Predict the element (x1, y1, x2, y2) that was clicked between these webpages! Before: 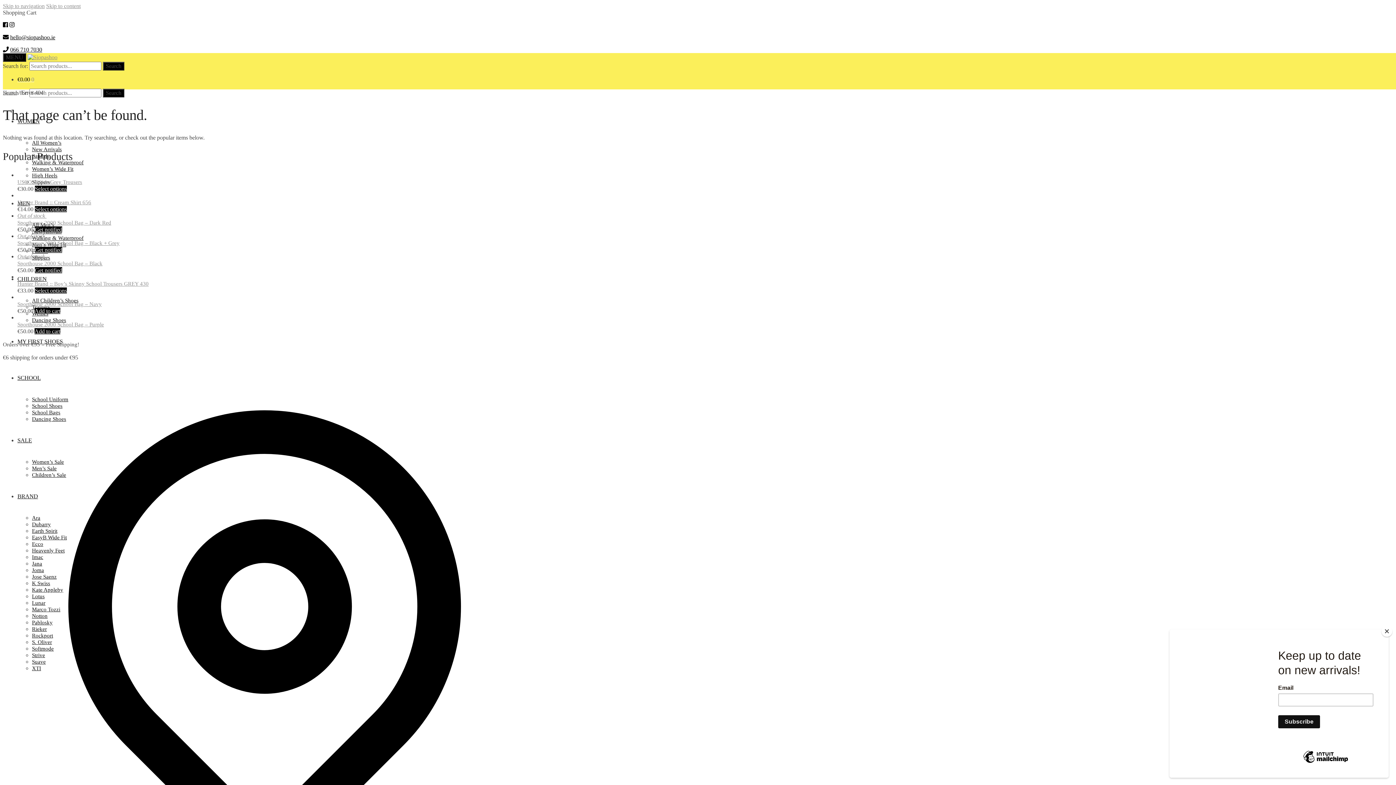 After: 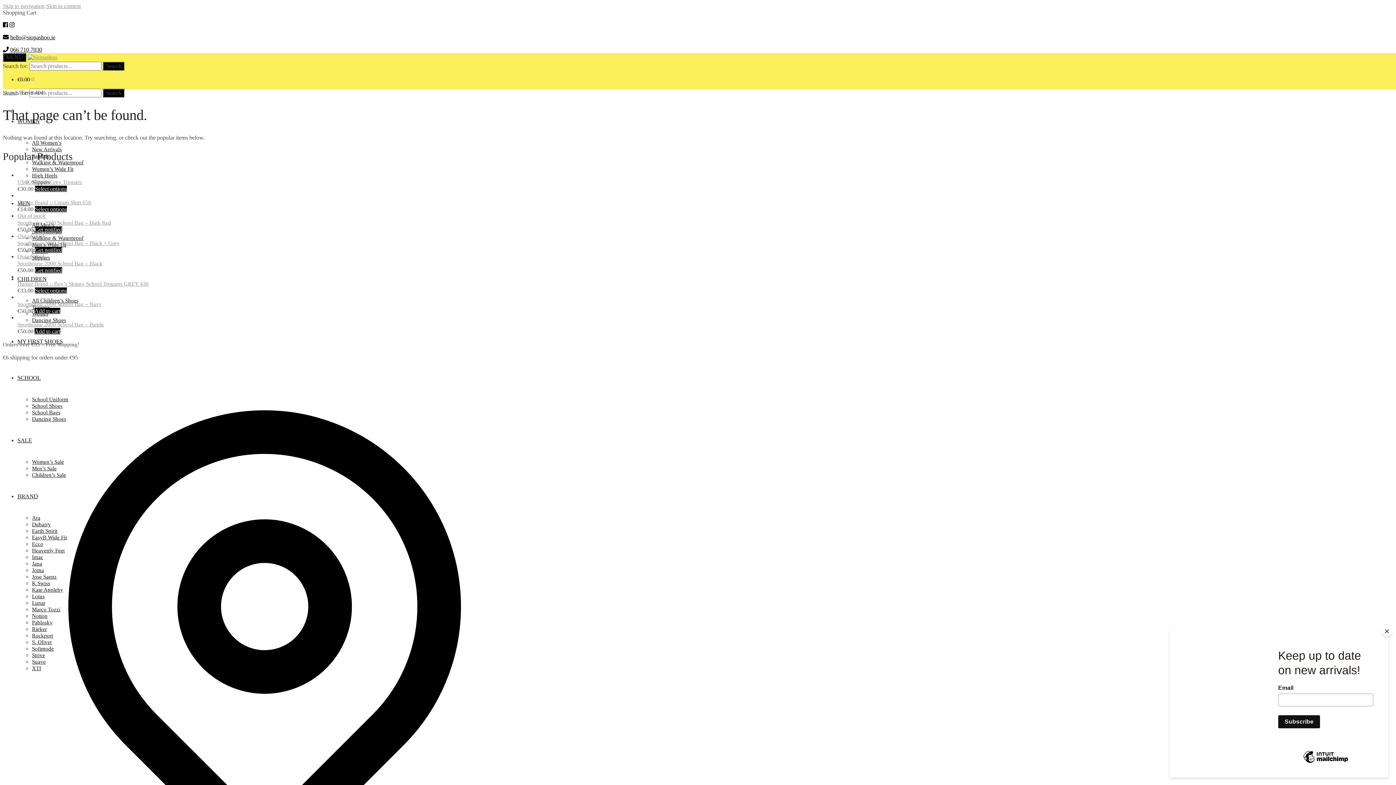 Action: bbox: (2, 21, 8, 28)